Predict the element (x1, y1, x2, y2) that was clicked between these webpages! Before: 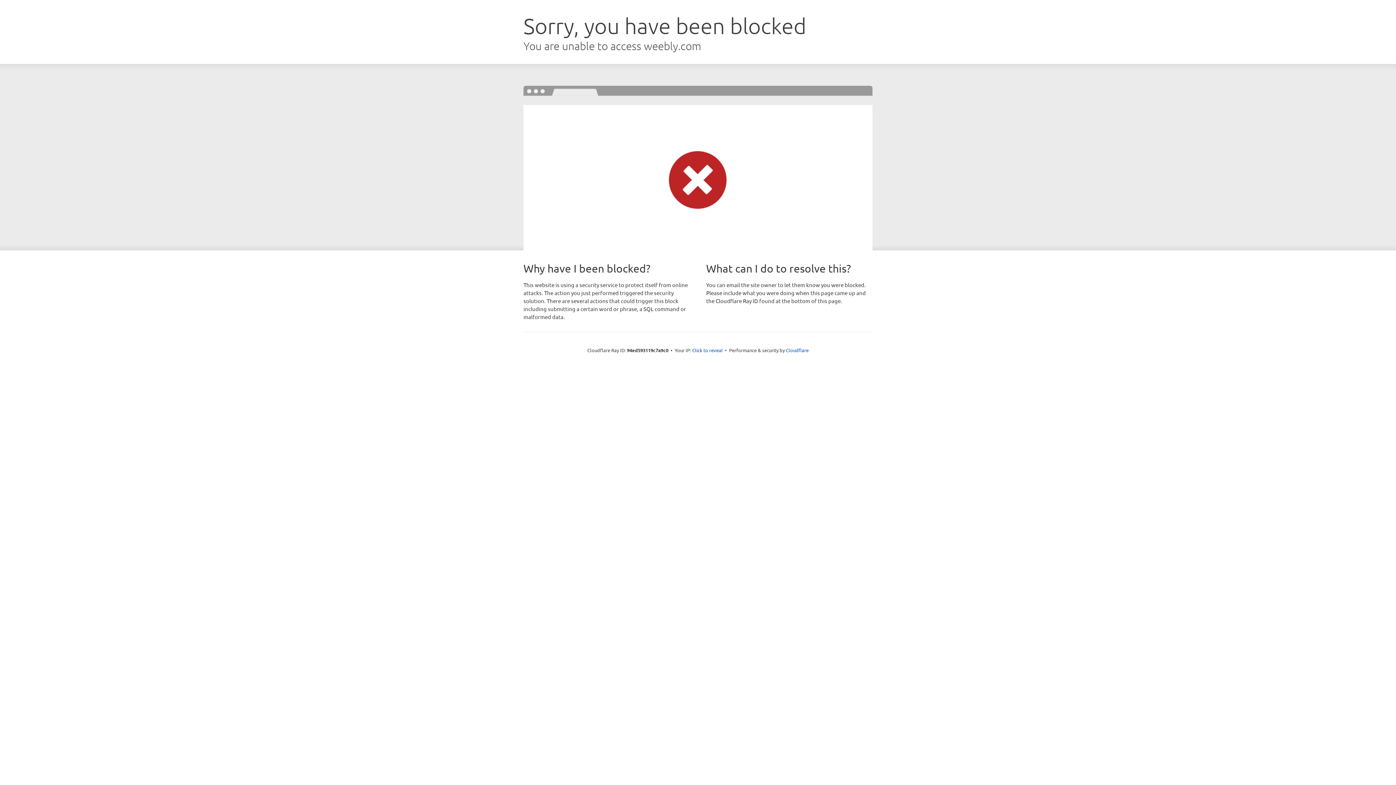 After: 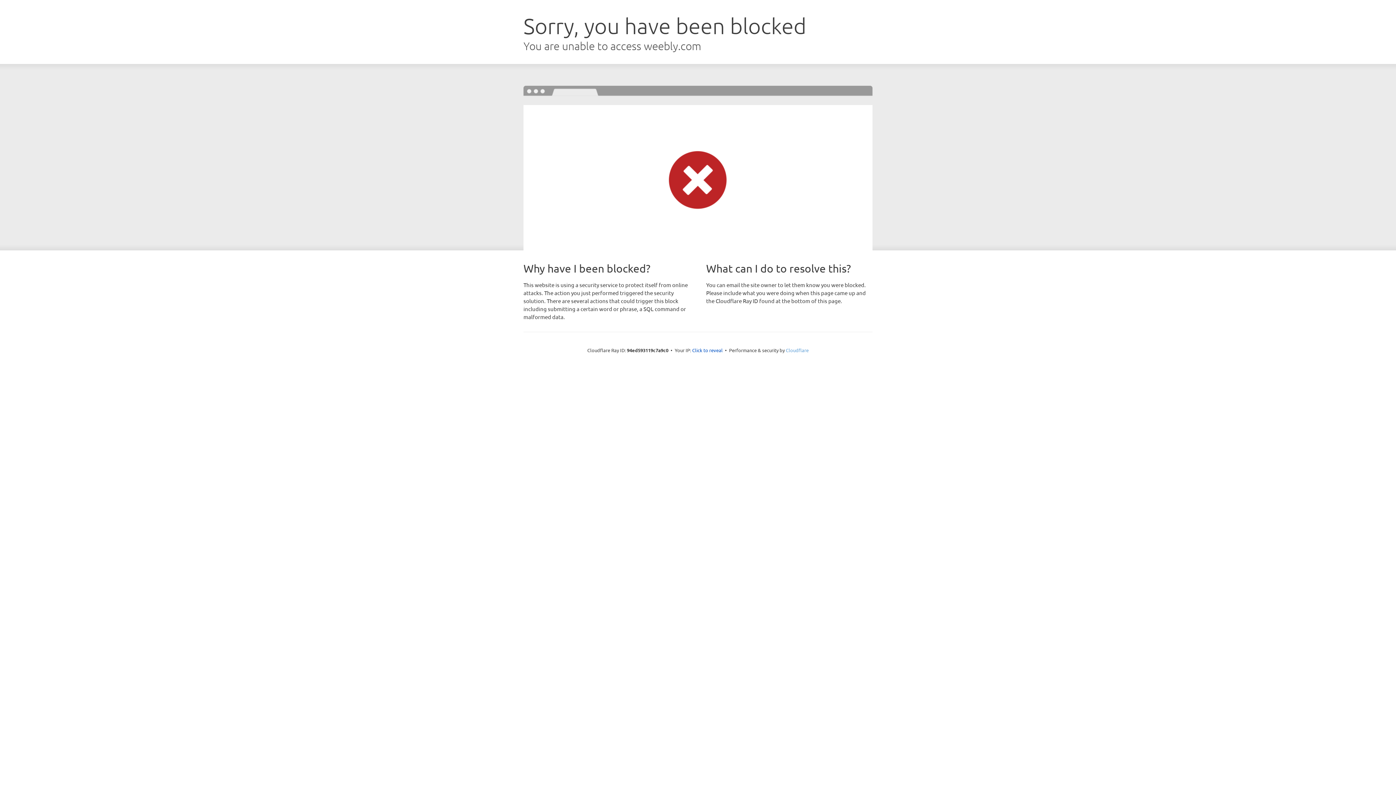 Action: label: Cloudflare bbox: (786, 347, 808, 353)